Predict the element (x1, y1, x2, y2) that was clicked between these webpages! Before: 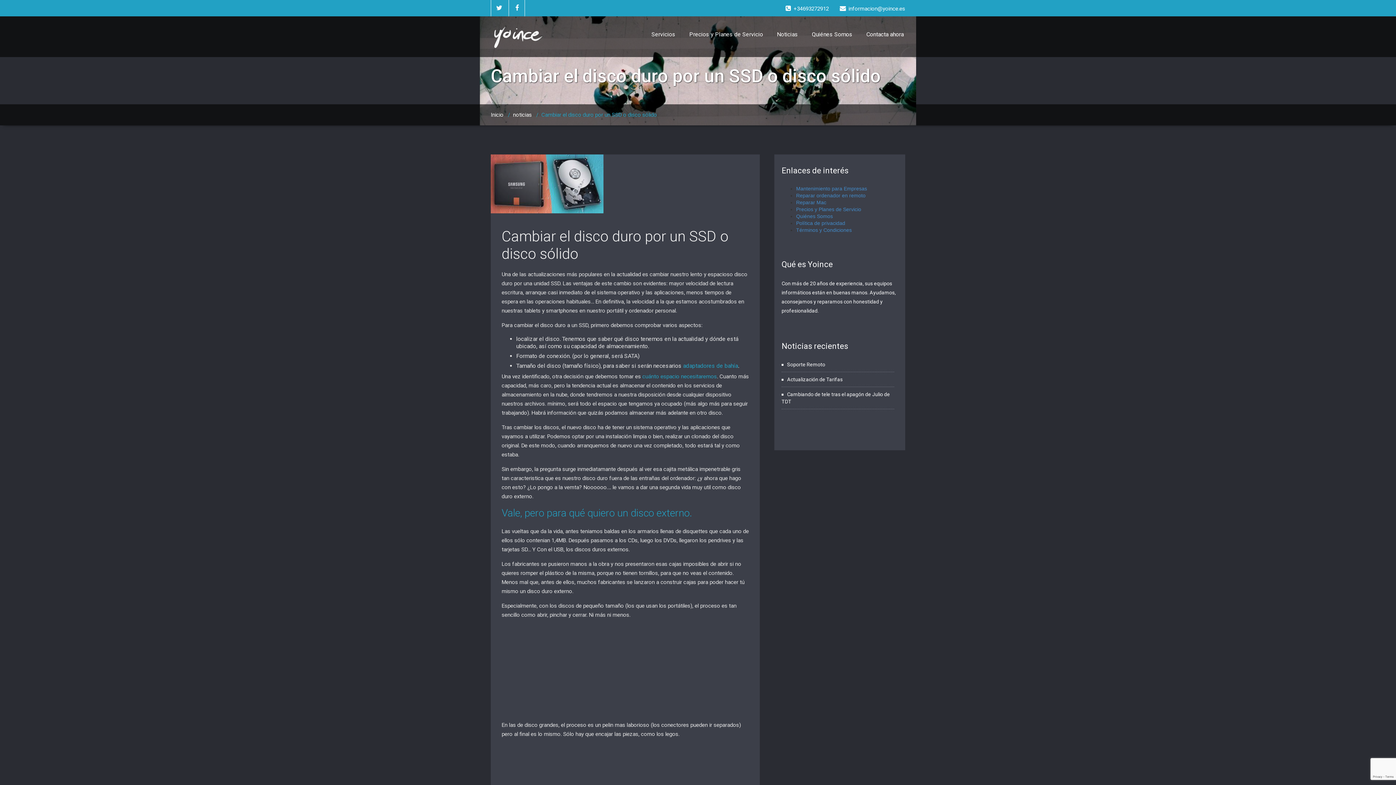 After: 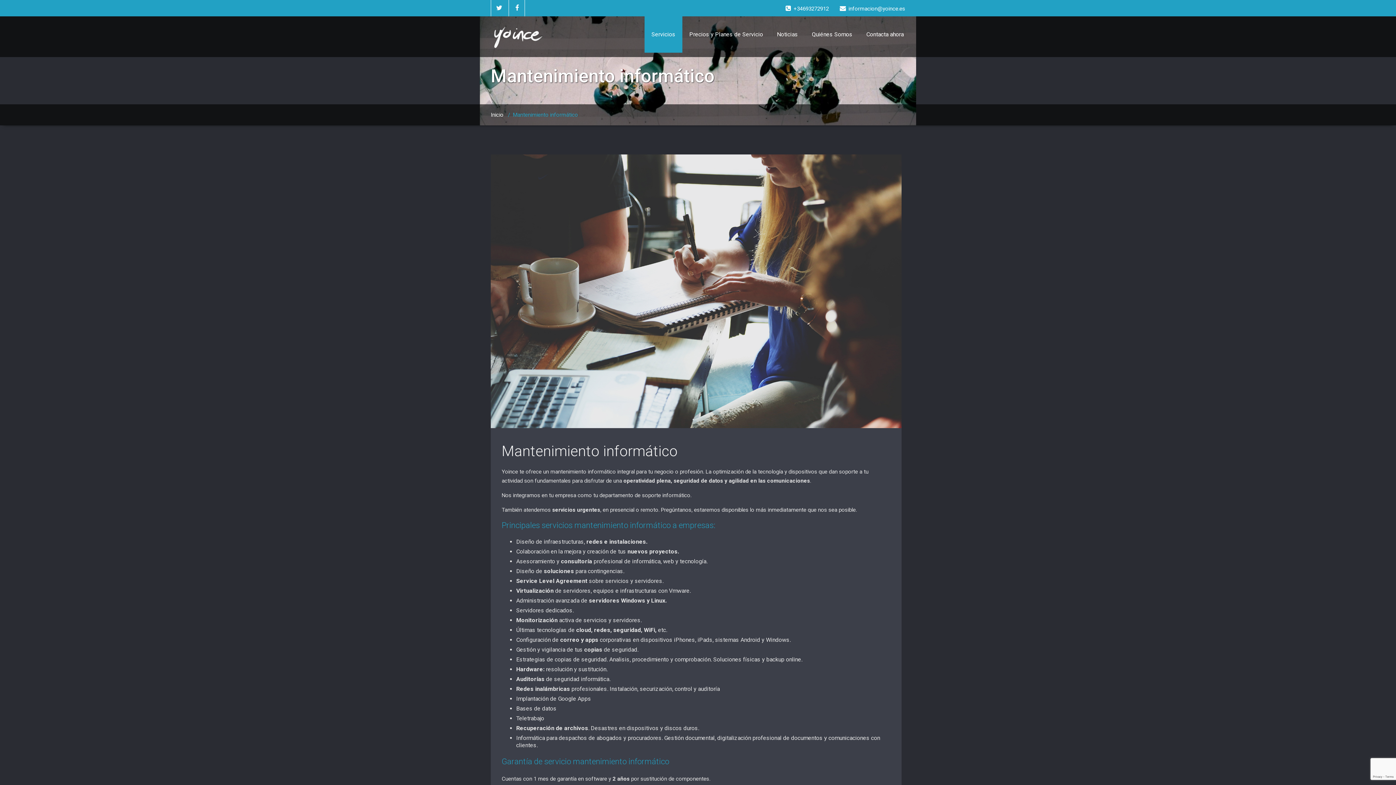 Action: bbox: (796, 185, 867, 191) label: Mantenimiento para Empresas